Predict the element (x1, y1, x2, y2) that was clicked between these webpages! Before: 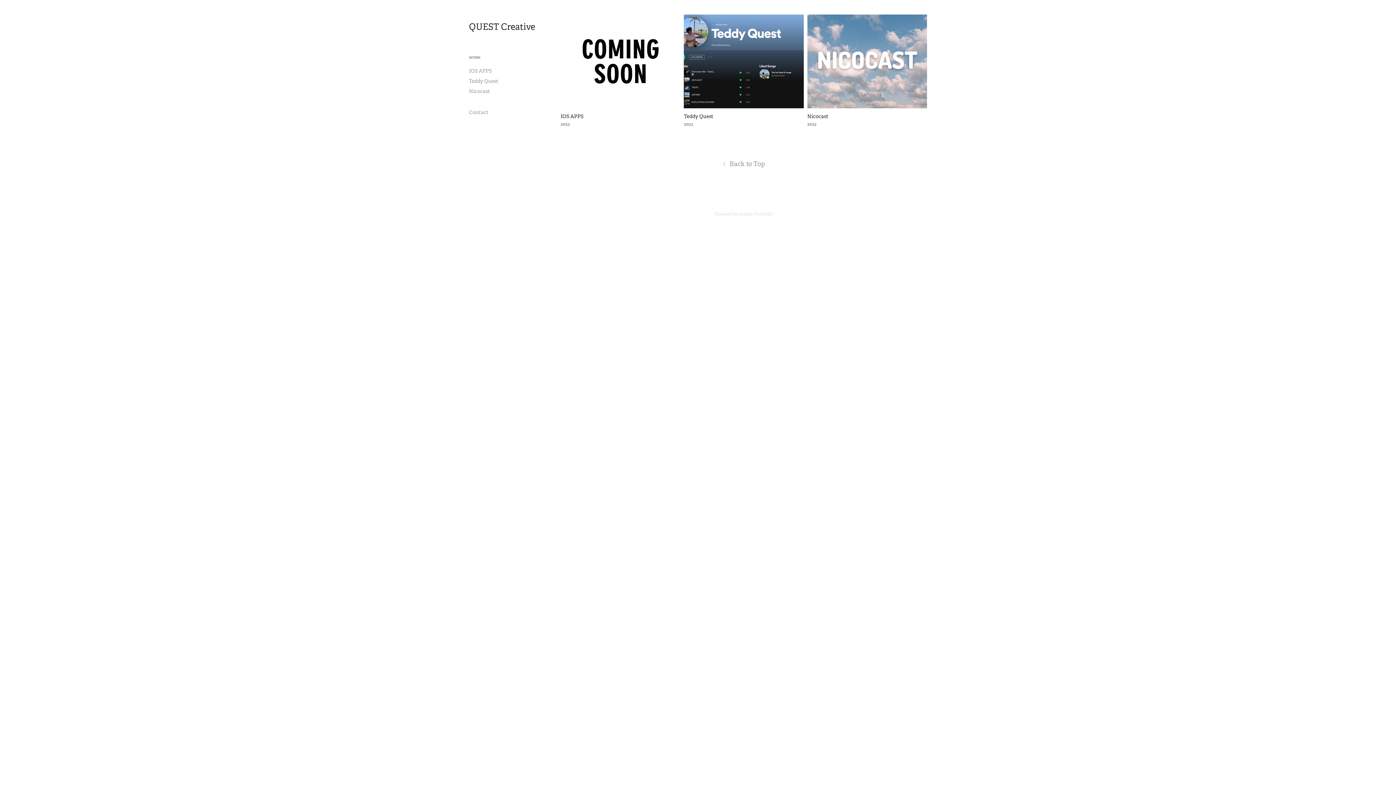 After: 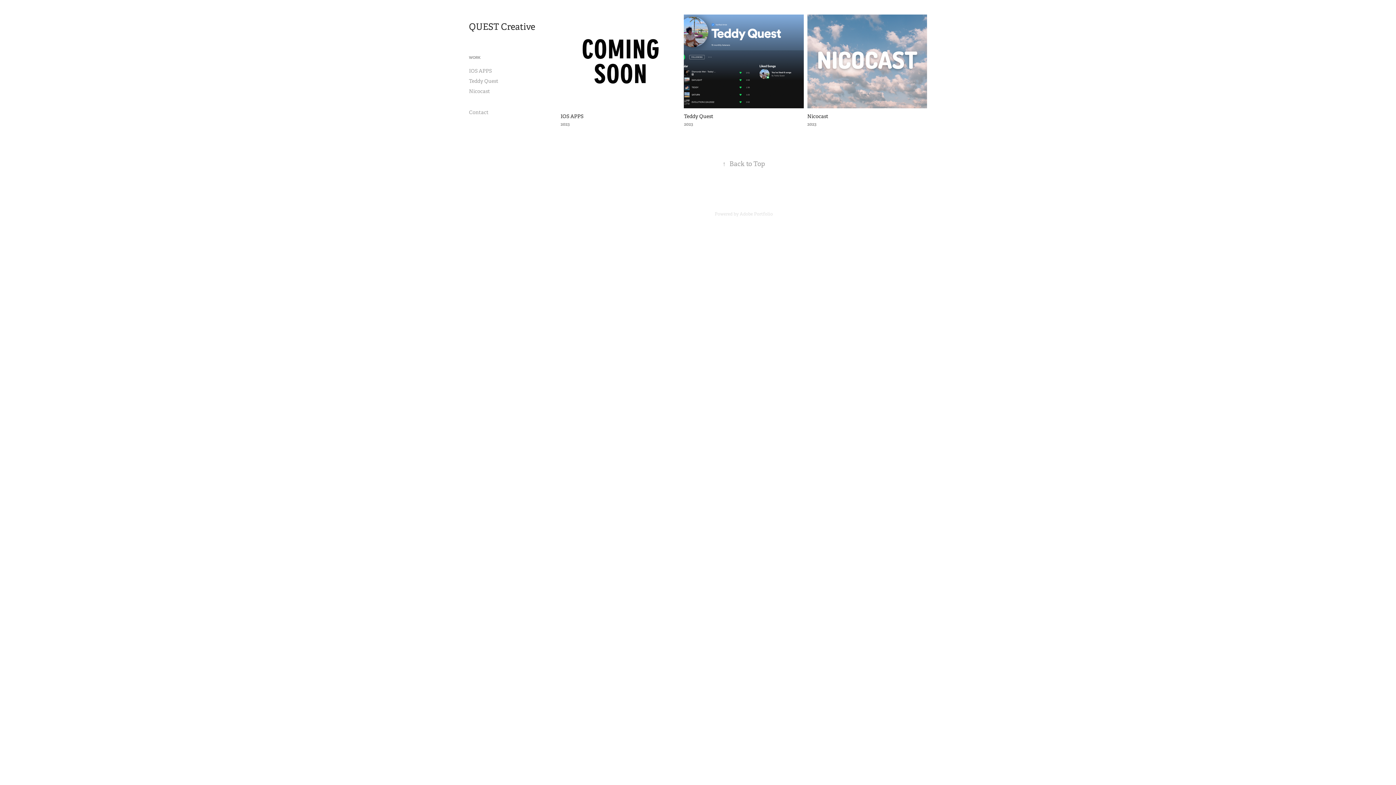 Action: label: Adobe Portfolio bbox: (739, 211, 773, 217)